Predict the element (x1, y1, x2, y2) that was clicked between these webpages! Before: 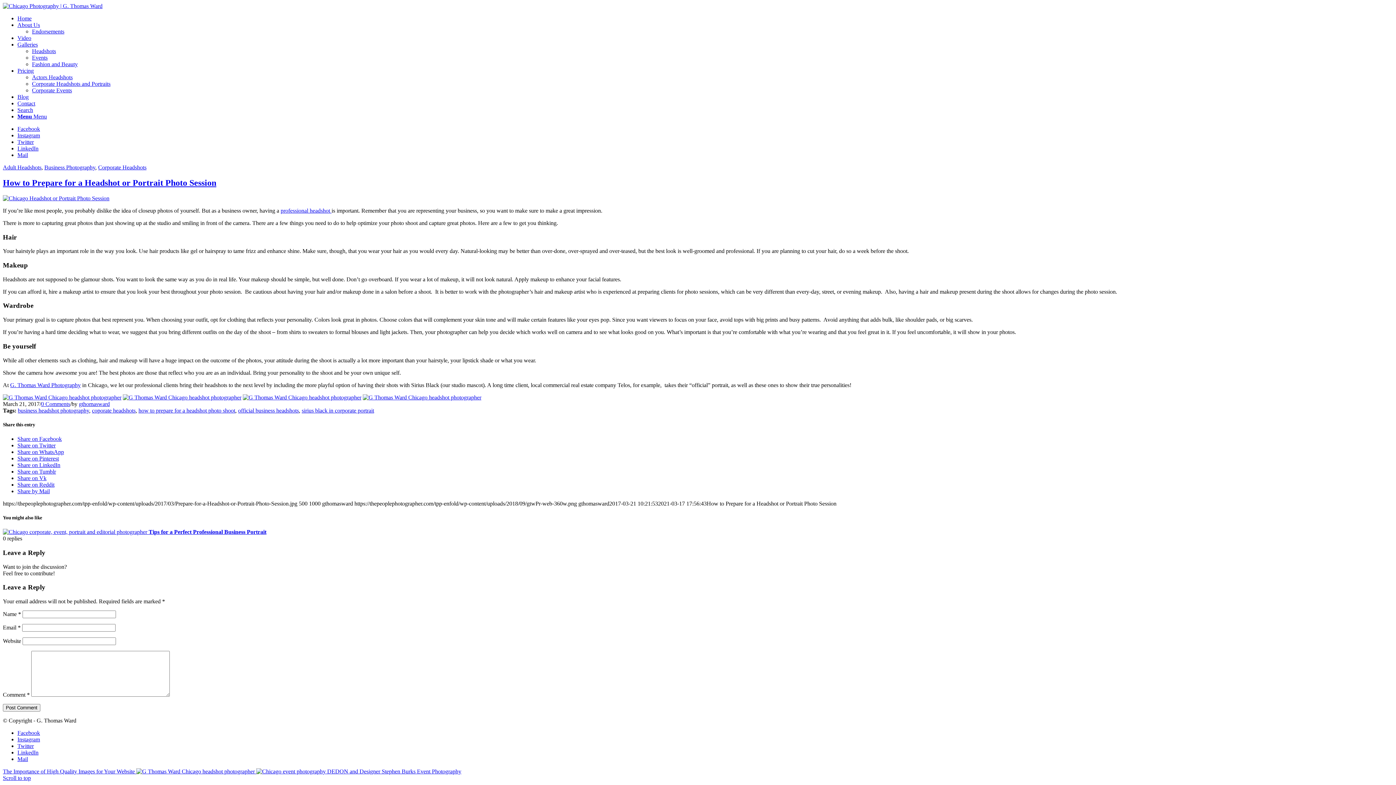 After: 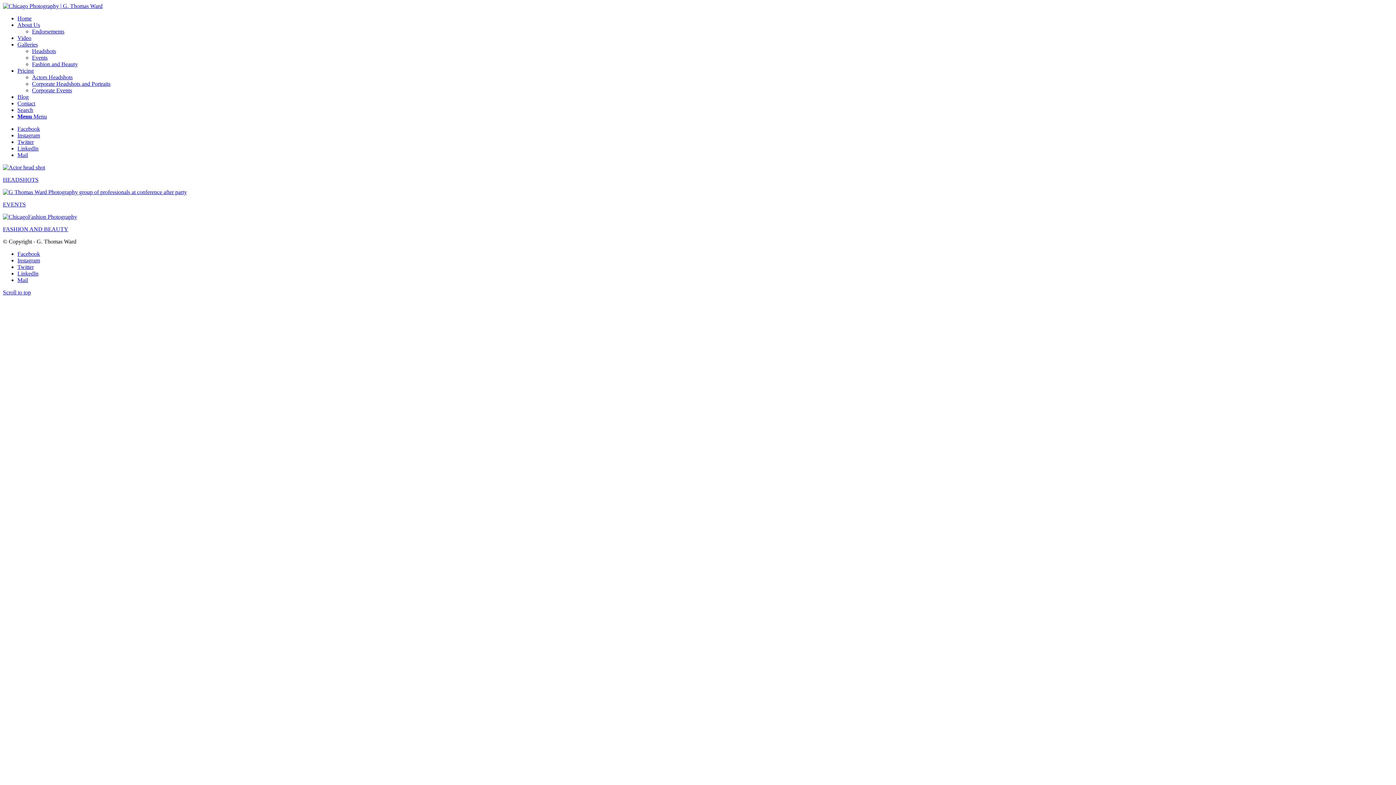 Action: bbox: (17, 41, 37, 47) label: Galleries